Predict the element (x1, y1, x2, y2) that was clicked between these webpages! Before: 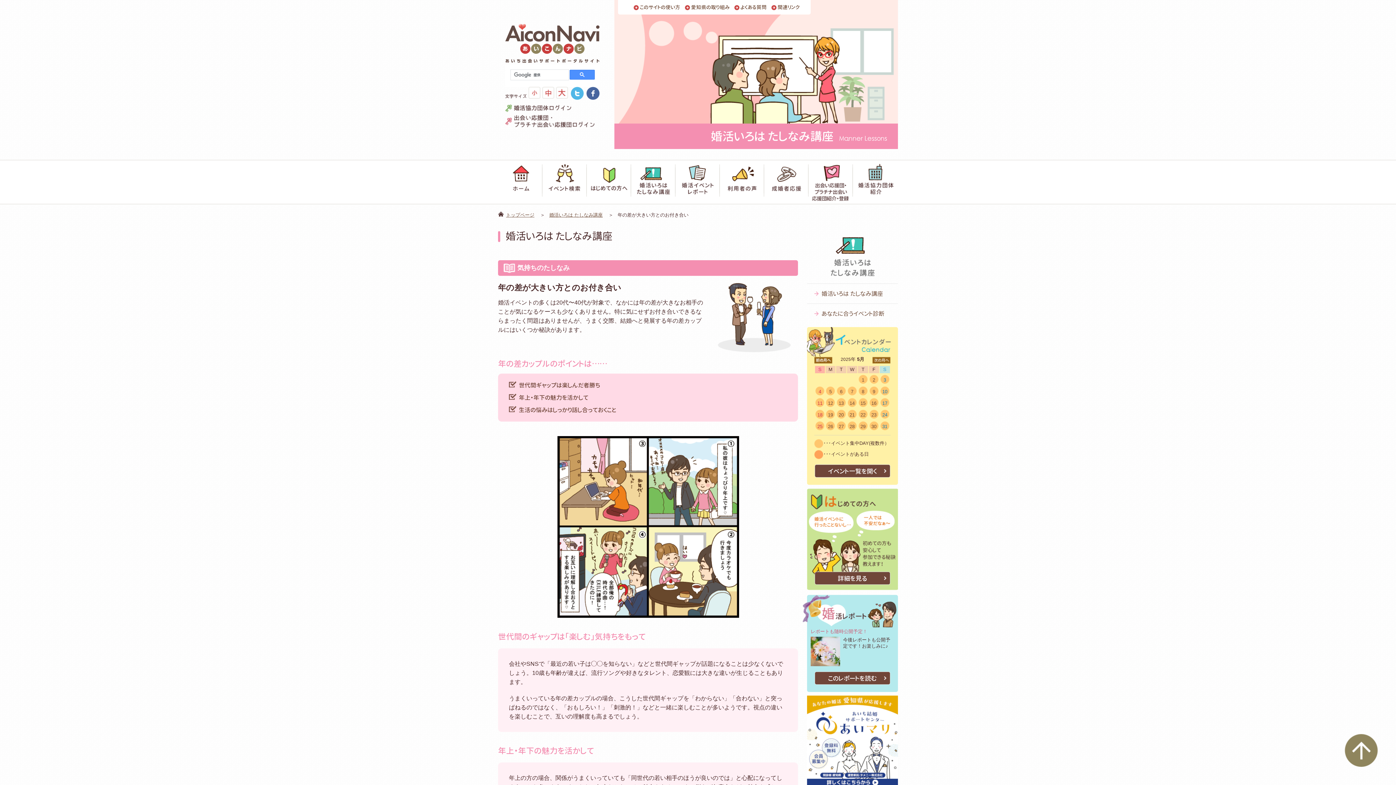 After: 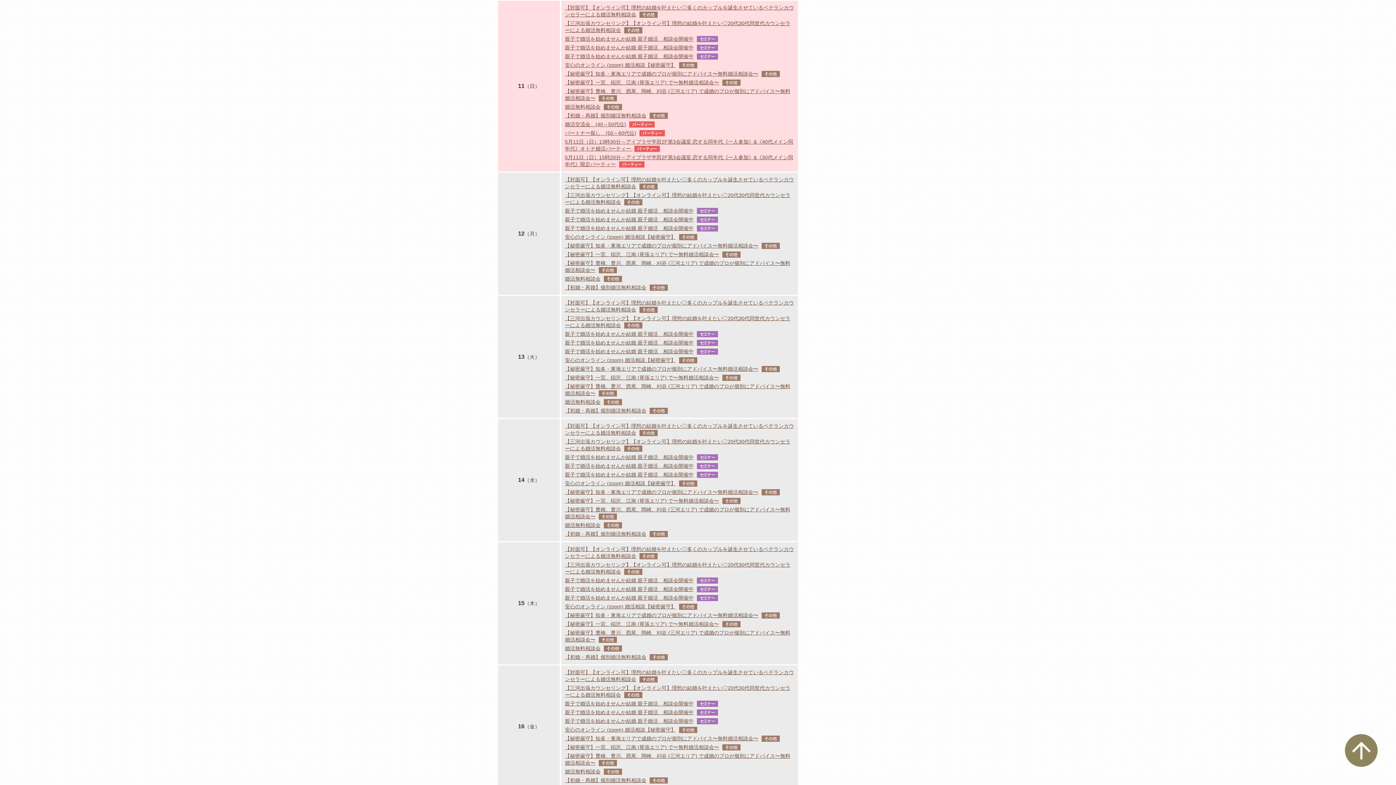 Action: bbox: (815, 398, 825, 408) label: 11